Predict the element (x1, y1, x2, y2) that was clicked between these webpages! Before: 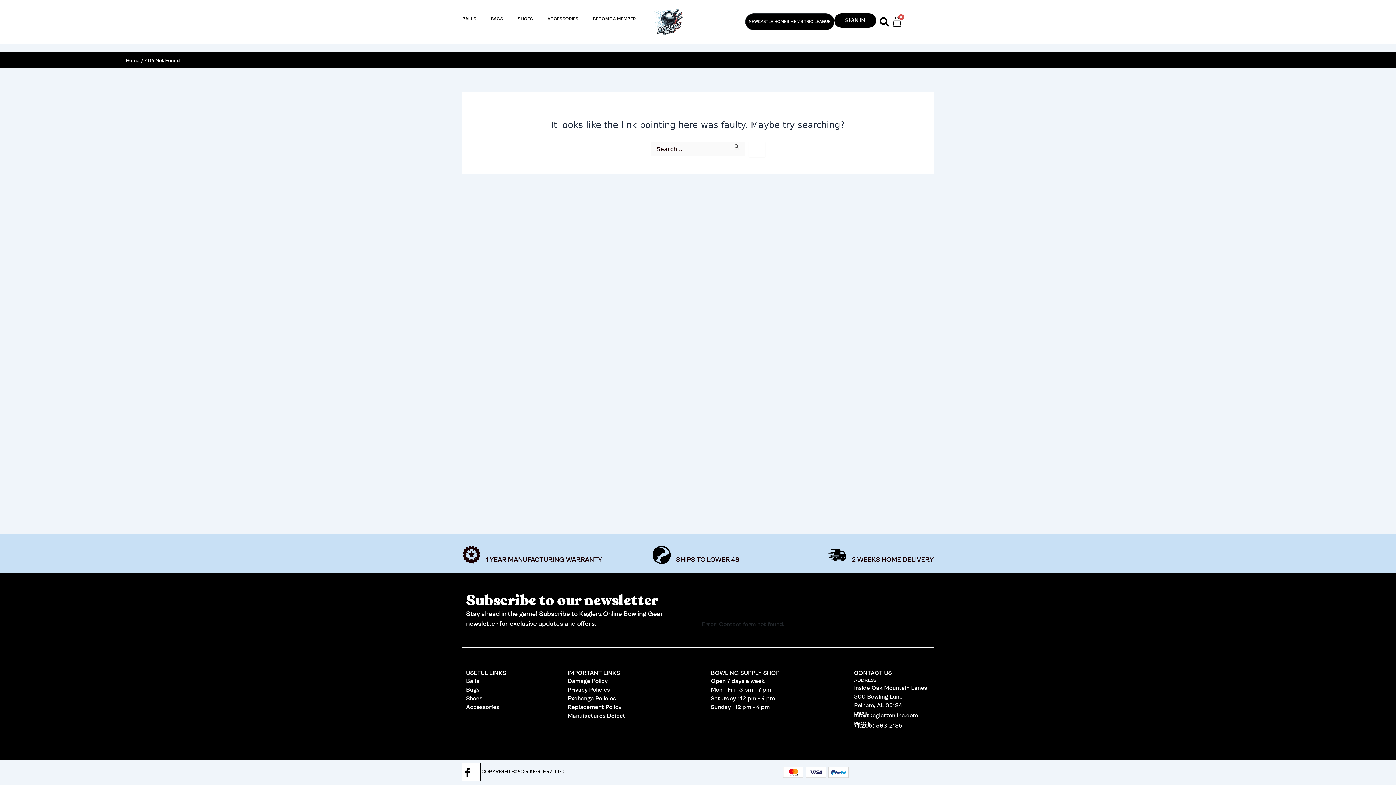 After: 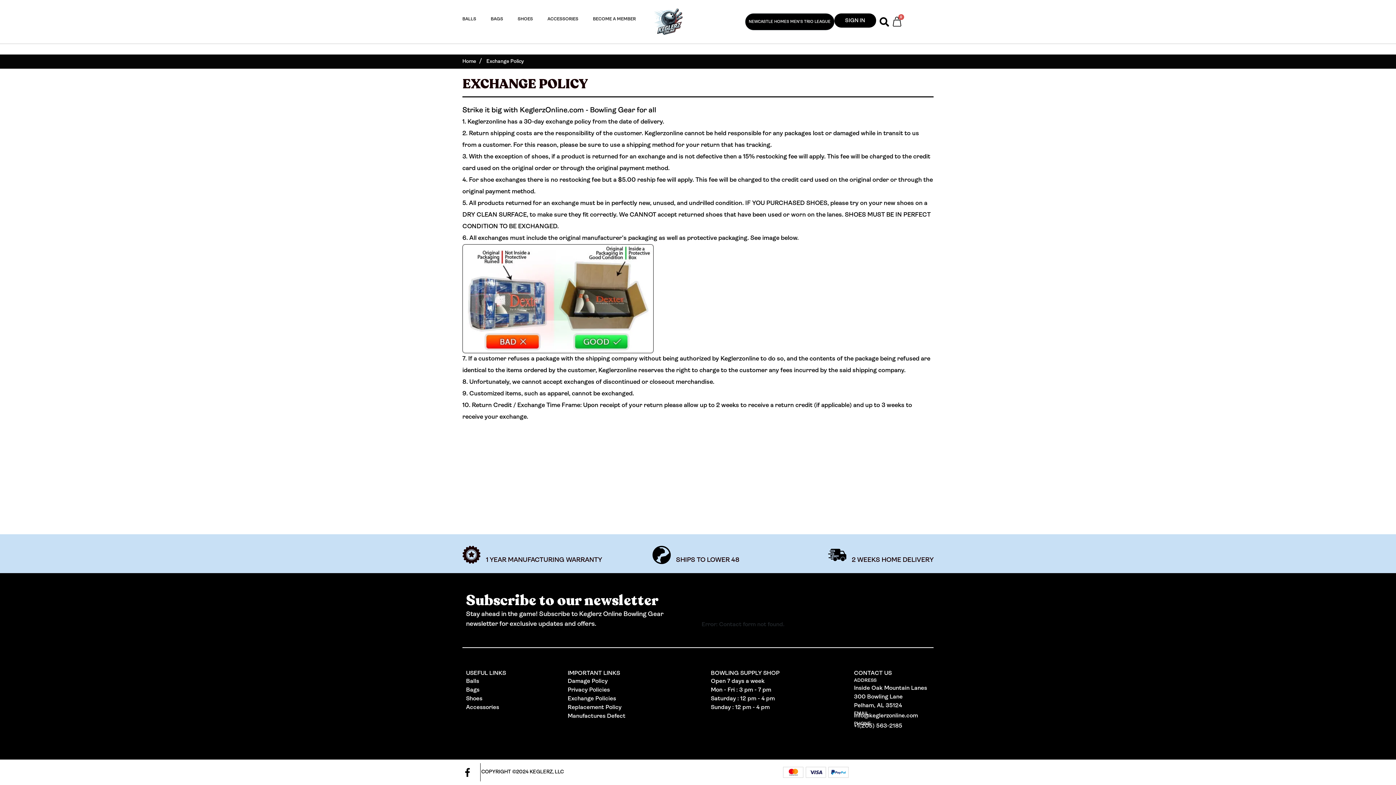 Action: bbox: (567, 694, 703, 703) label: Exchange Policies